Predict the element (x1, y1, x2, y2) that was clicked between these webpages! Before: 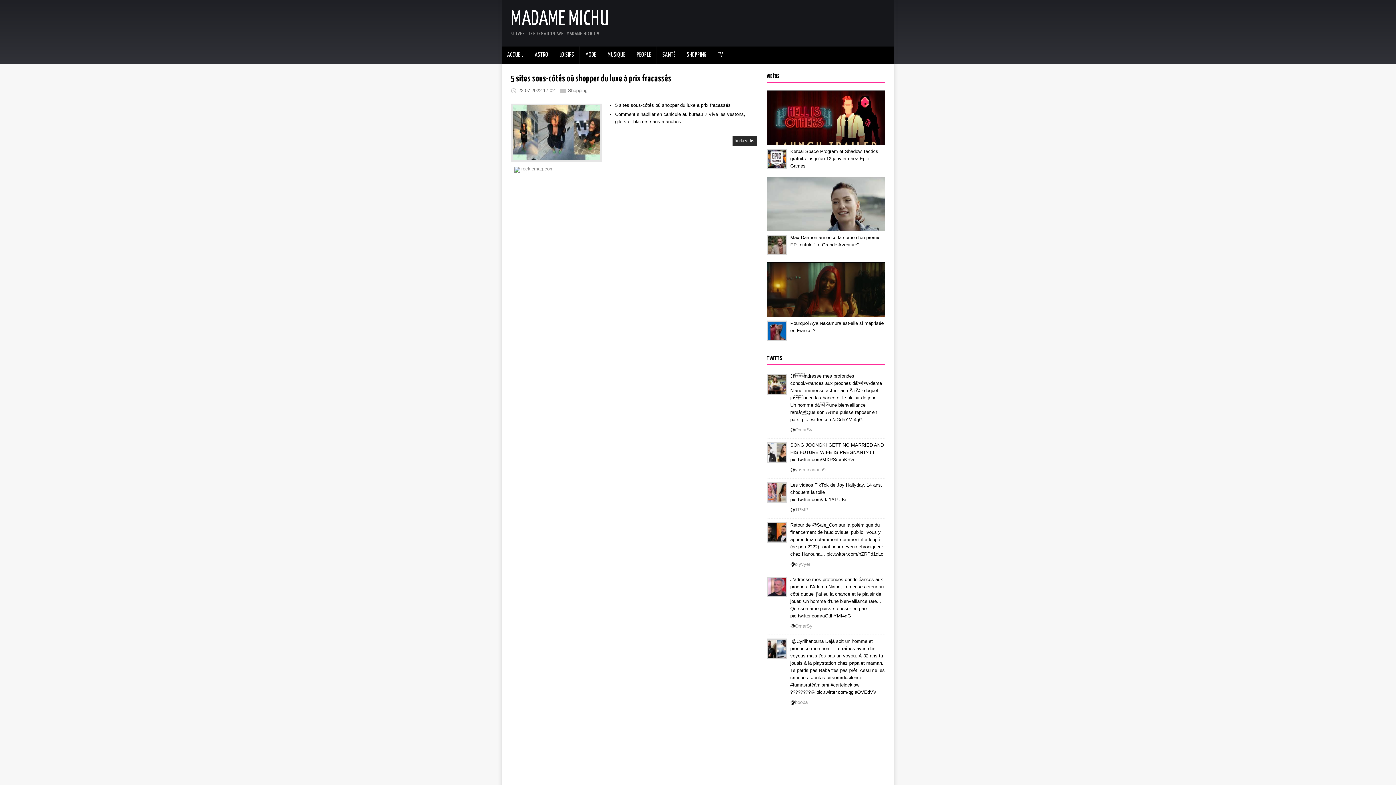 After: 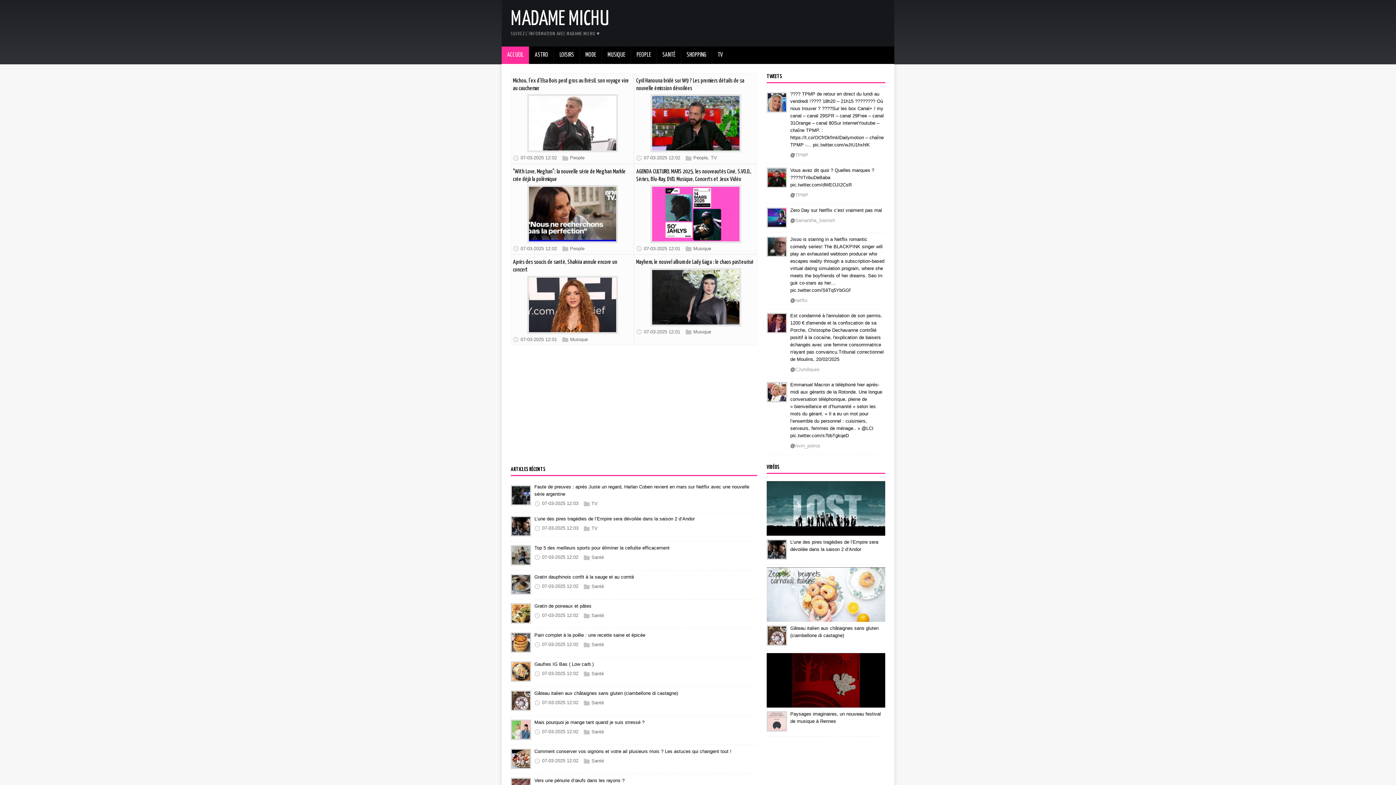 Action: label: MADAME MICHU
SUIVEZ L'INFORMATION AVEC MADAME MICHU ♥ bbox: (510, 9, 609, 37)